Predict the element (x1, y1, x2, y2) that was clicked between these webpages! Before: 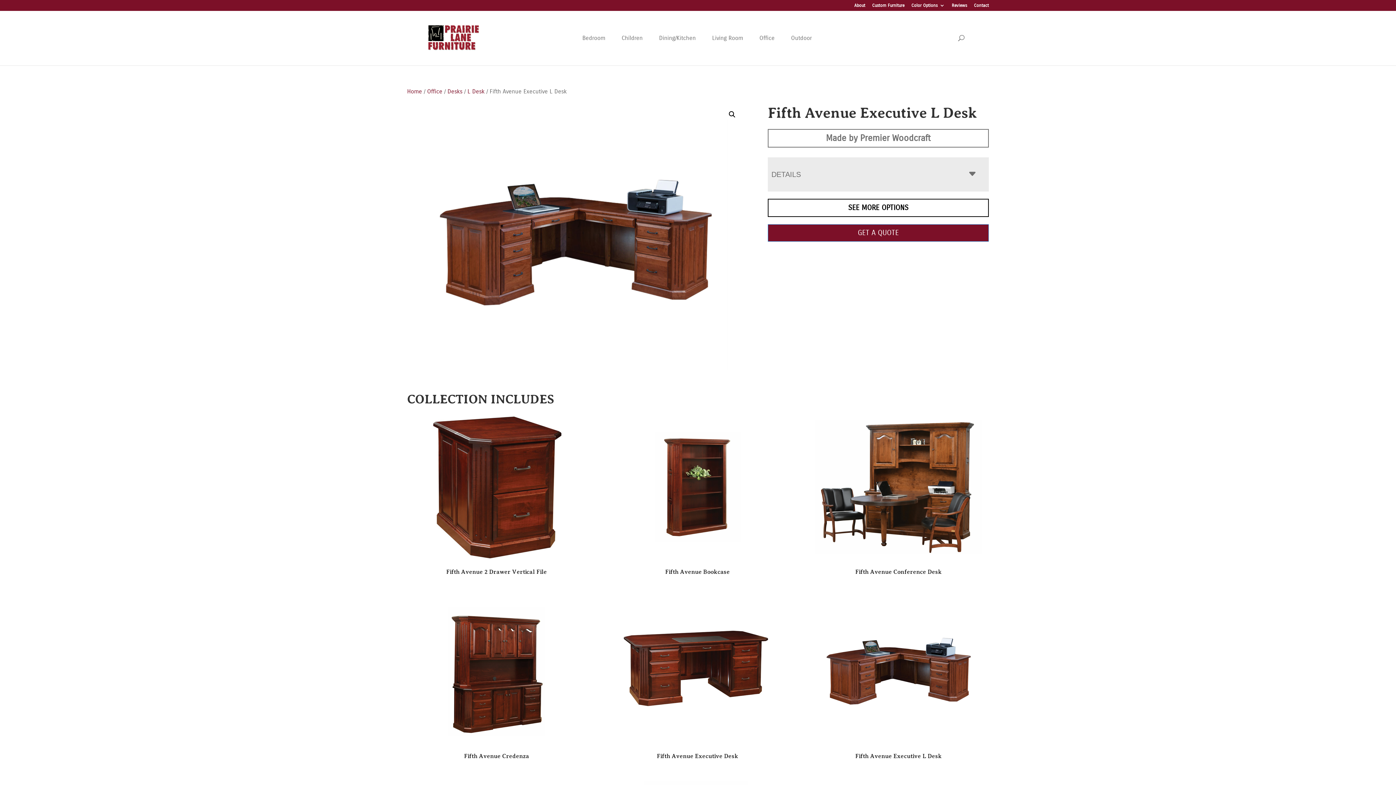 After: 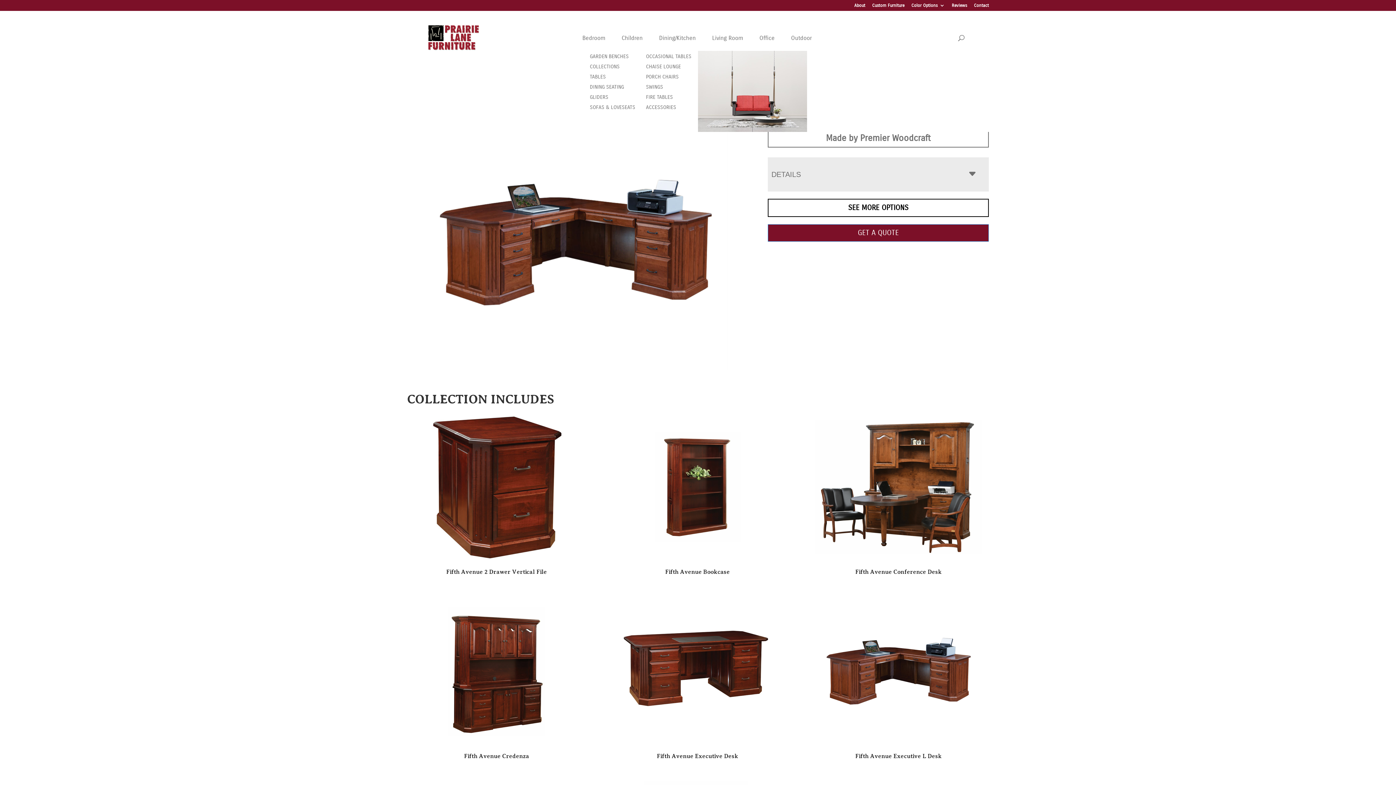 Action: bbox: (784, 30, 821, 45) label: Outdoor